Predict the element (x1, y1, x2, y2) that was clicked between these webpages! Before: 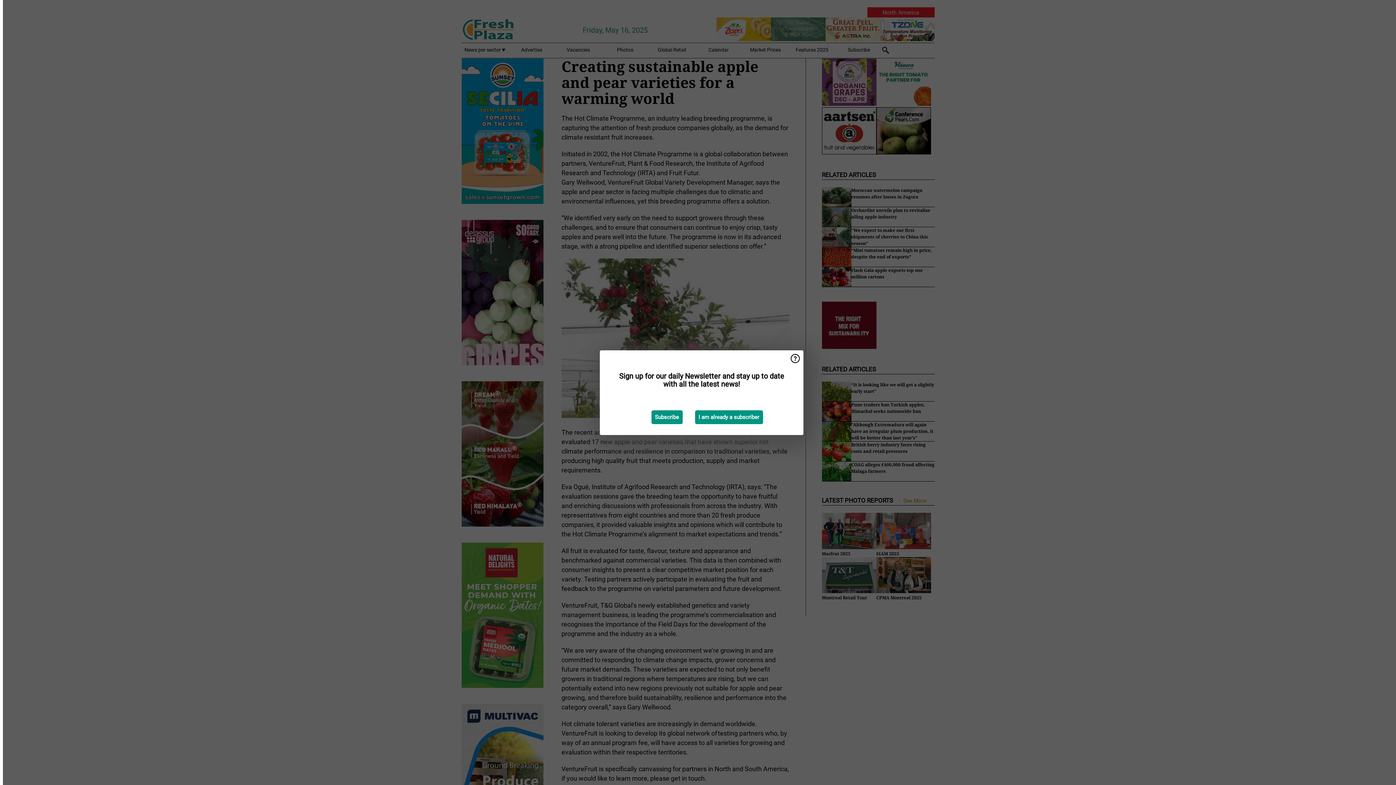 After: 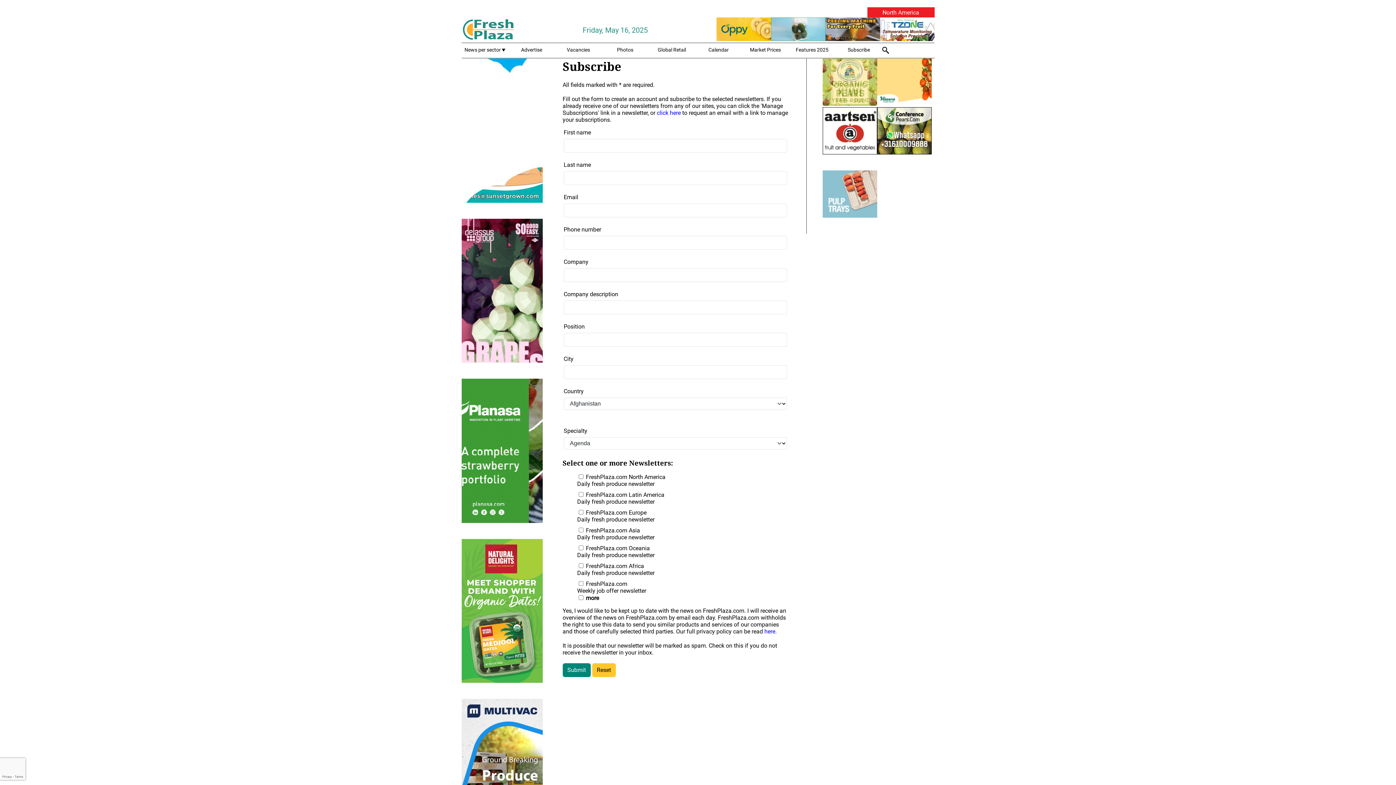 Action: label: Subscribe bbox: (651, 410, 682, 424)